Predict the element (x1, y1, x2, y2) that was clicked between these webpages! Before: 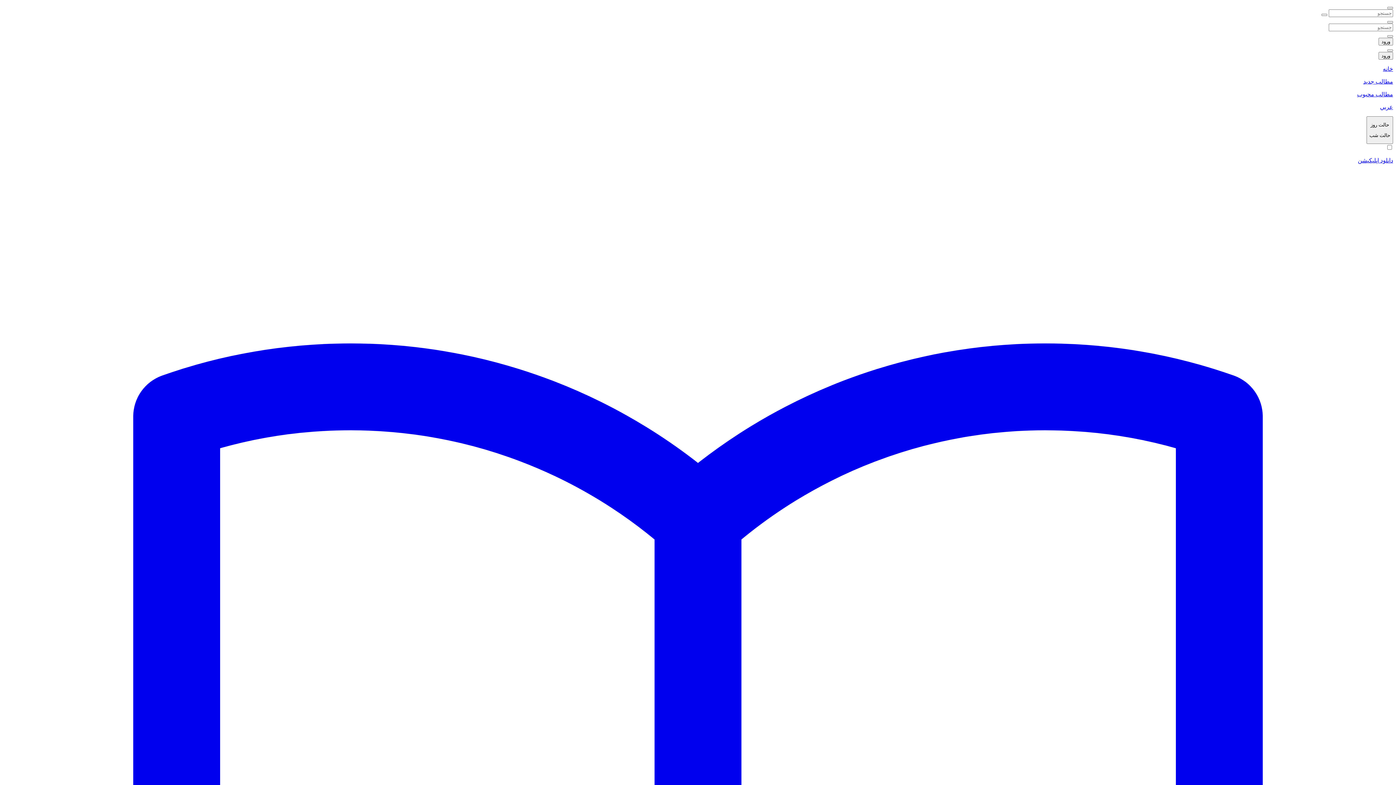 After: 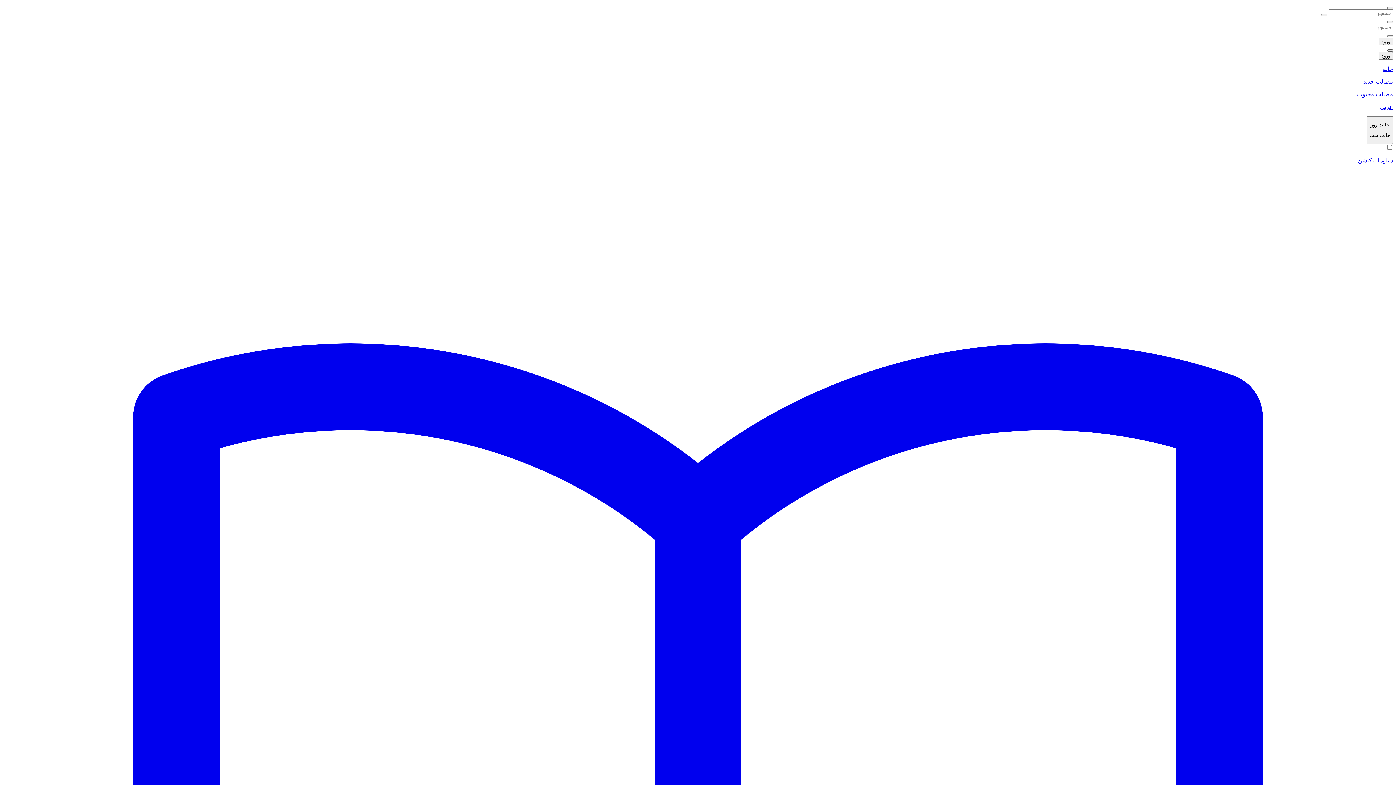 Action: bbox: (1387, 49, 1393, 51)